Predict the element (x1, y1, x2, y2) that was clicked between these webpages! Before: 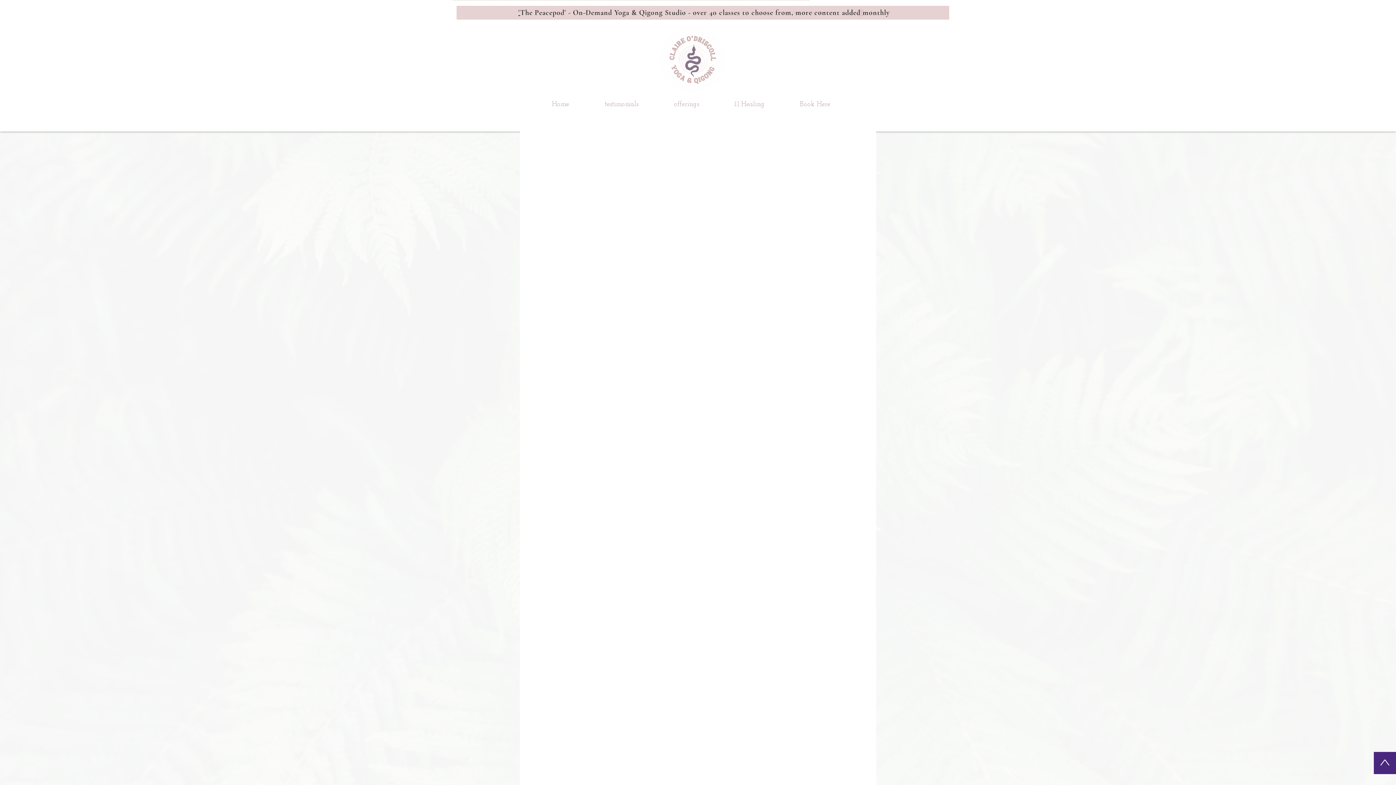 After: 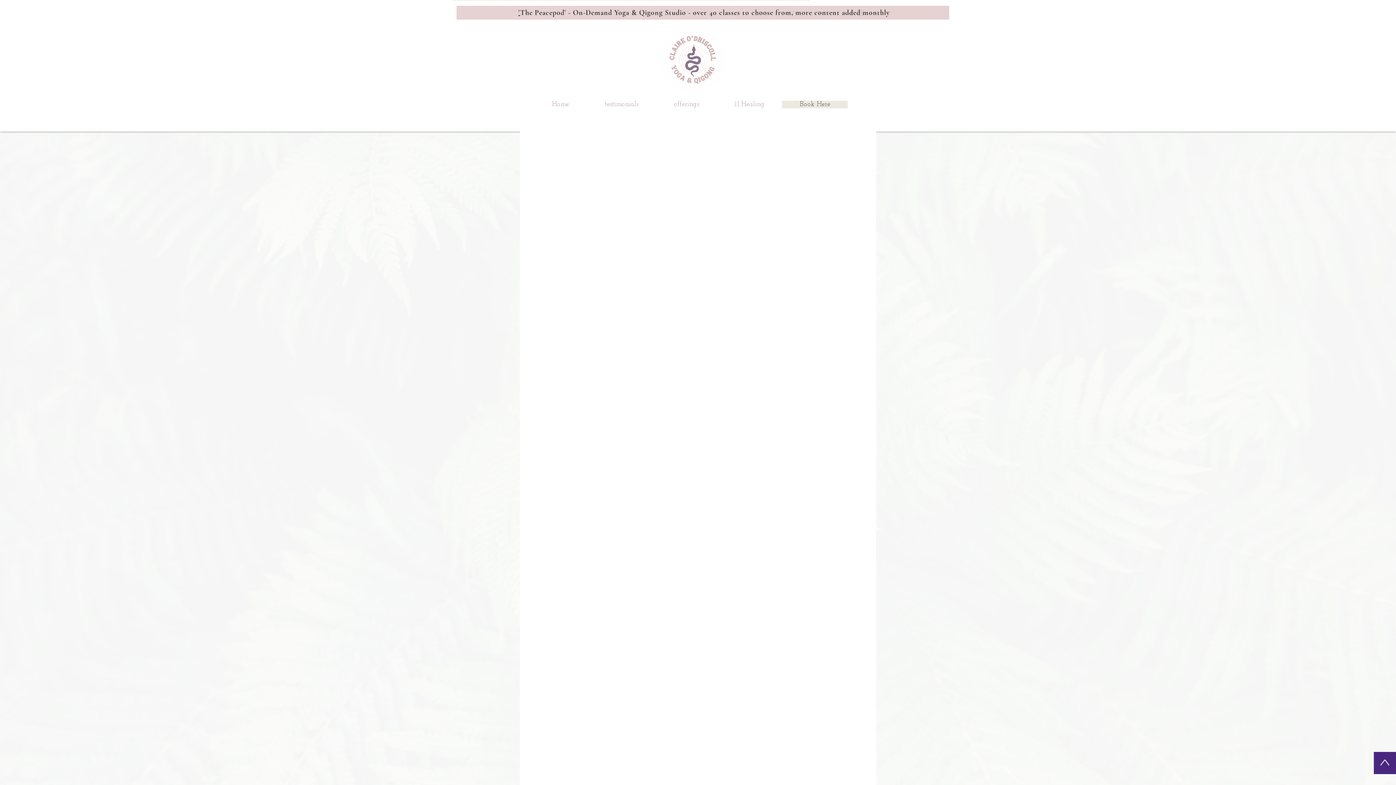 Action: bbox: (782, 100, 848, 108) label: Book Here